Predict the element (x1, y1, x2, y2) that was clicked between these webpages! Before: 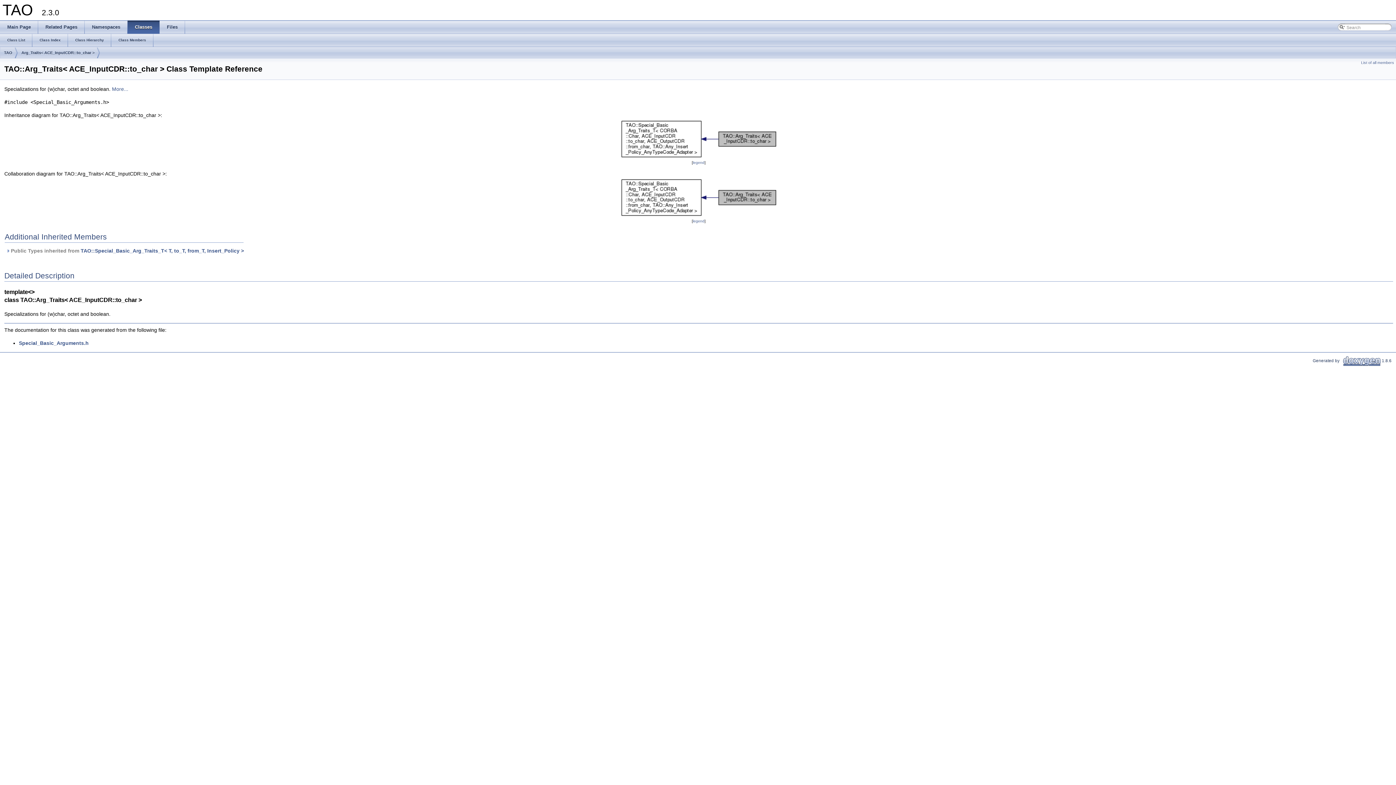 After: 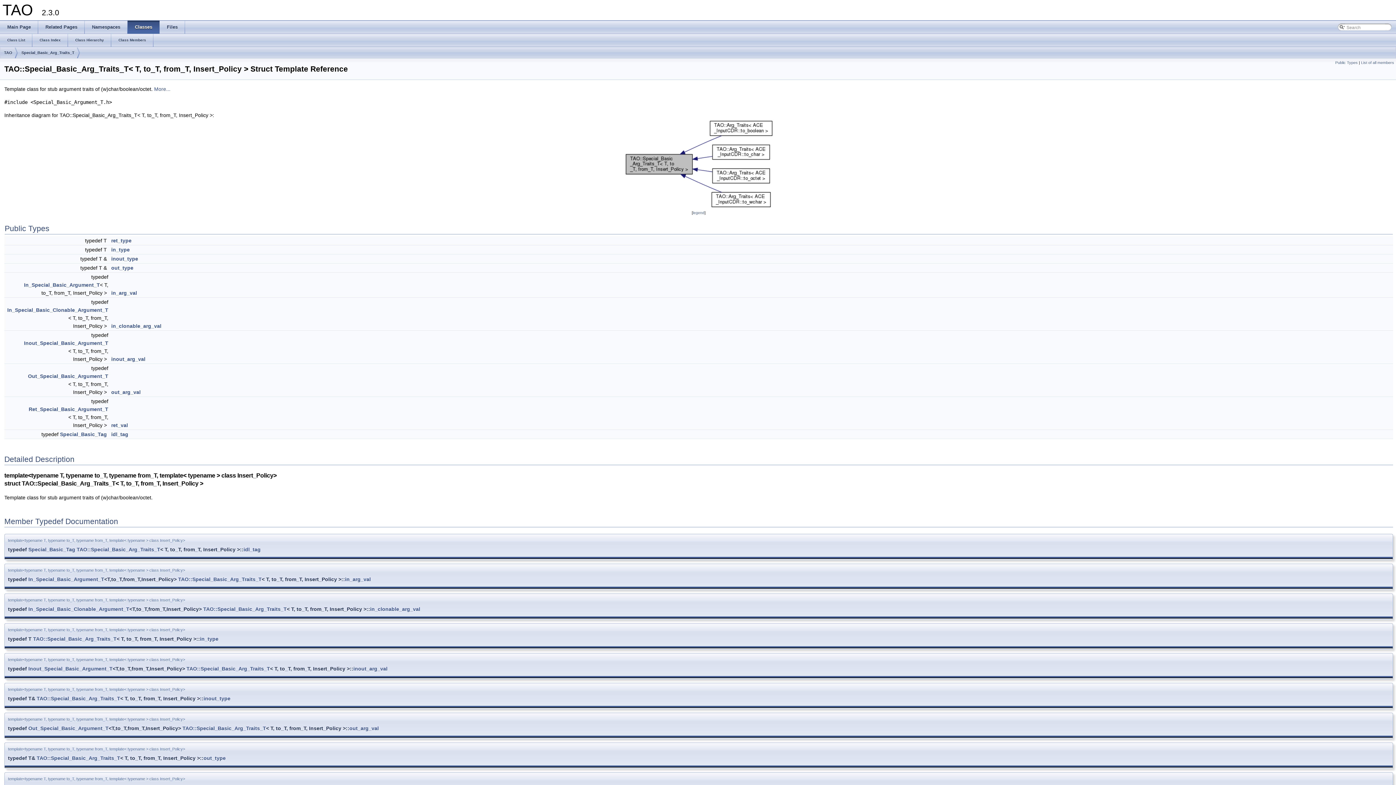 Action: label: TAO::Special_Basic_Arg_Traits_T< T, to_T, from_T, Insert_Policy > bbox: (80, 248, 244, 253)